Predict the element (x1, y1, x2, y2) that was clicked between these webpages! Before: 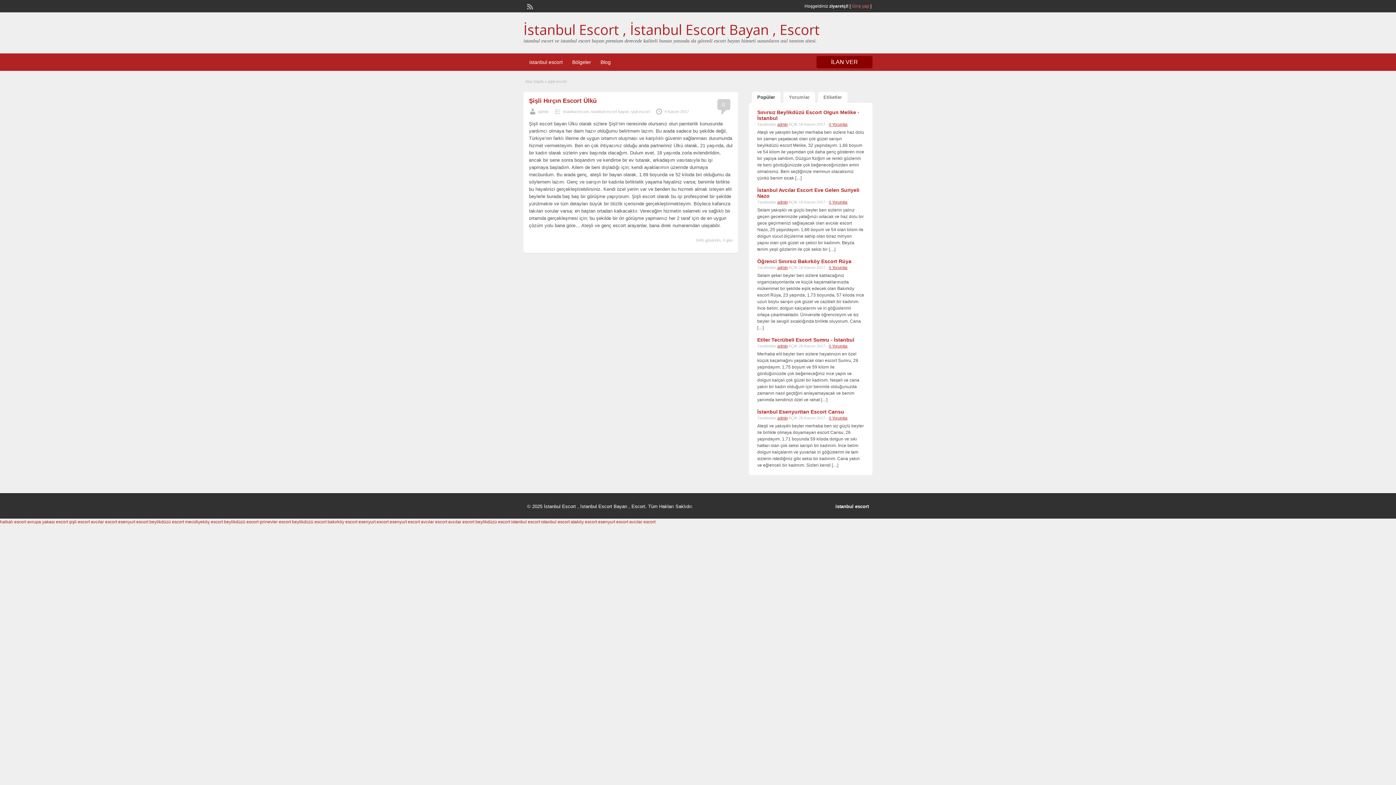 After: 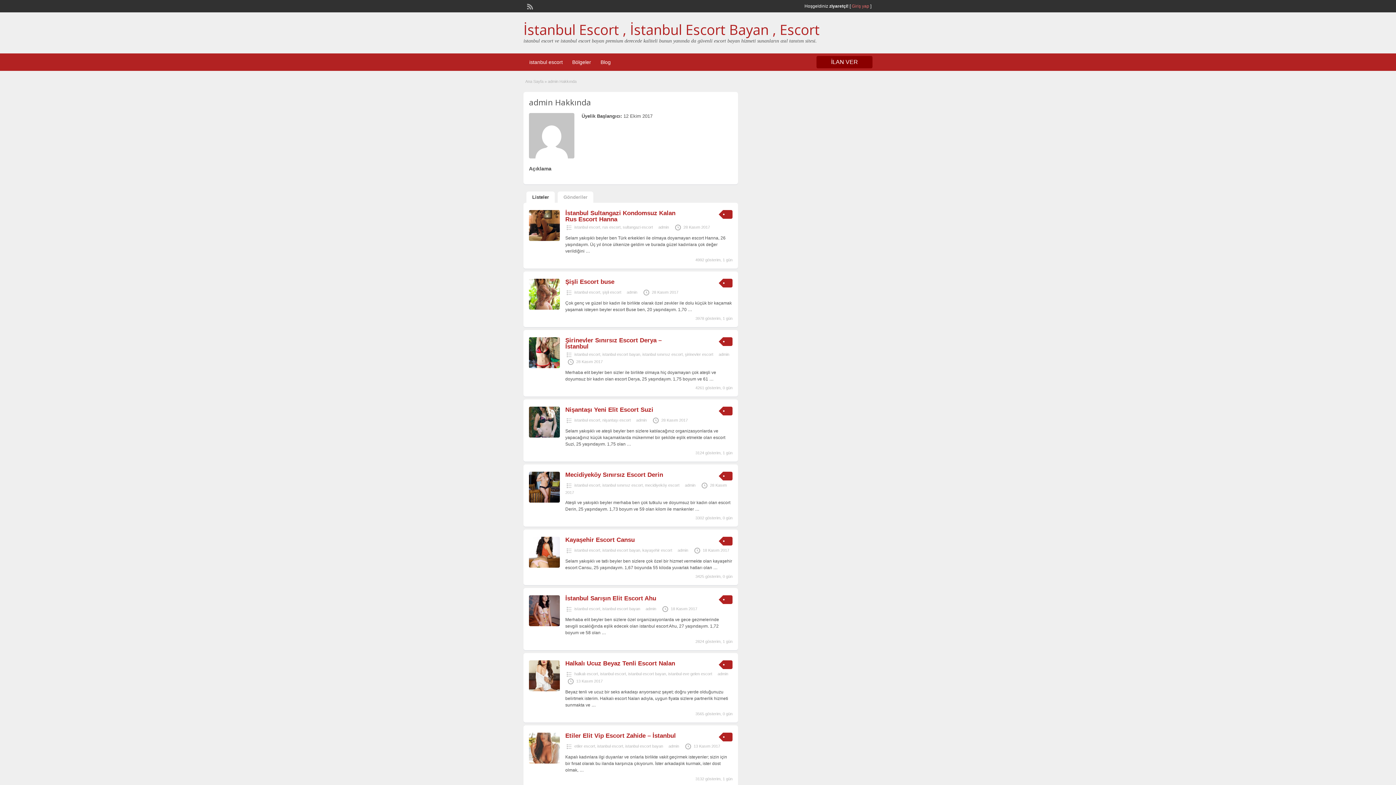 Action: label: admin bbox: (777, 416, 788, 420)